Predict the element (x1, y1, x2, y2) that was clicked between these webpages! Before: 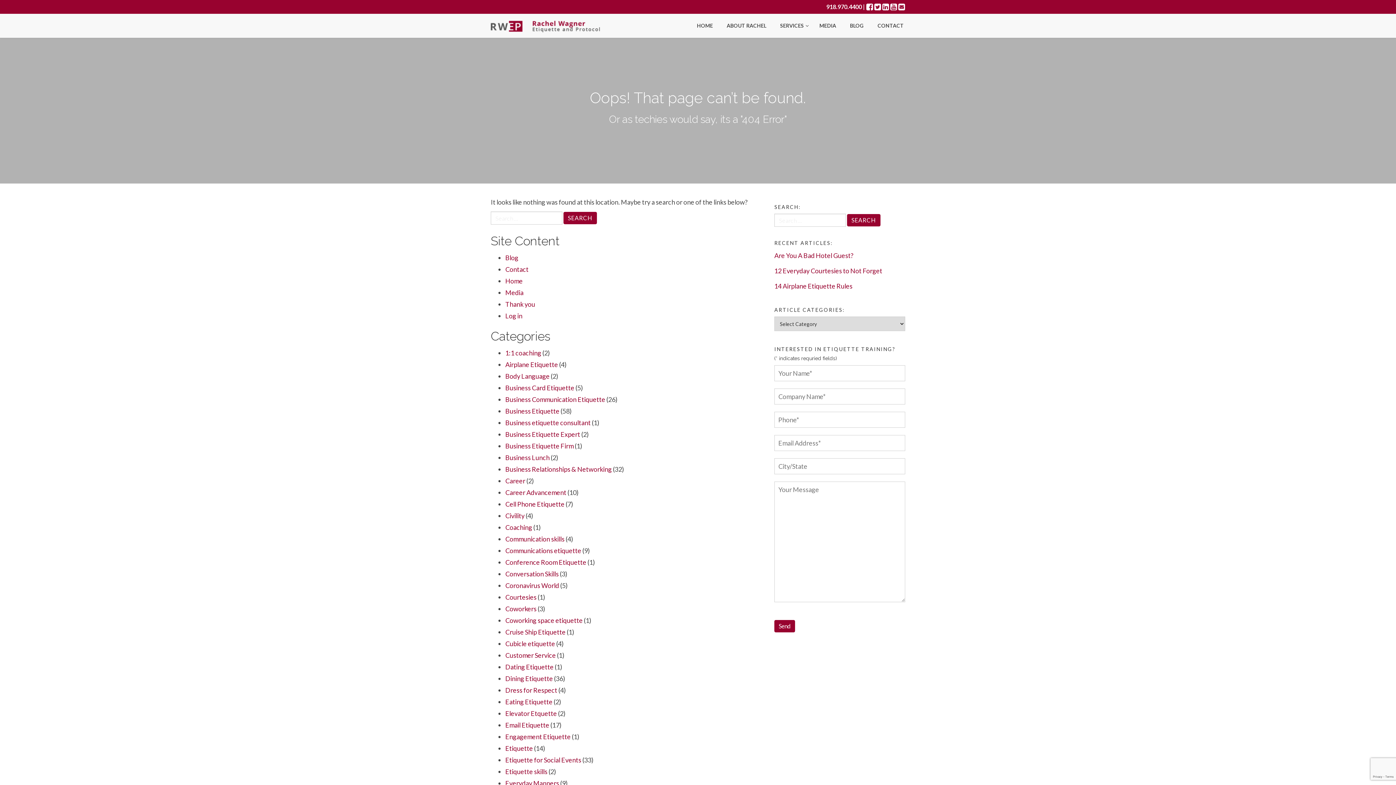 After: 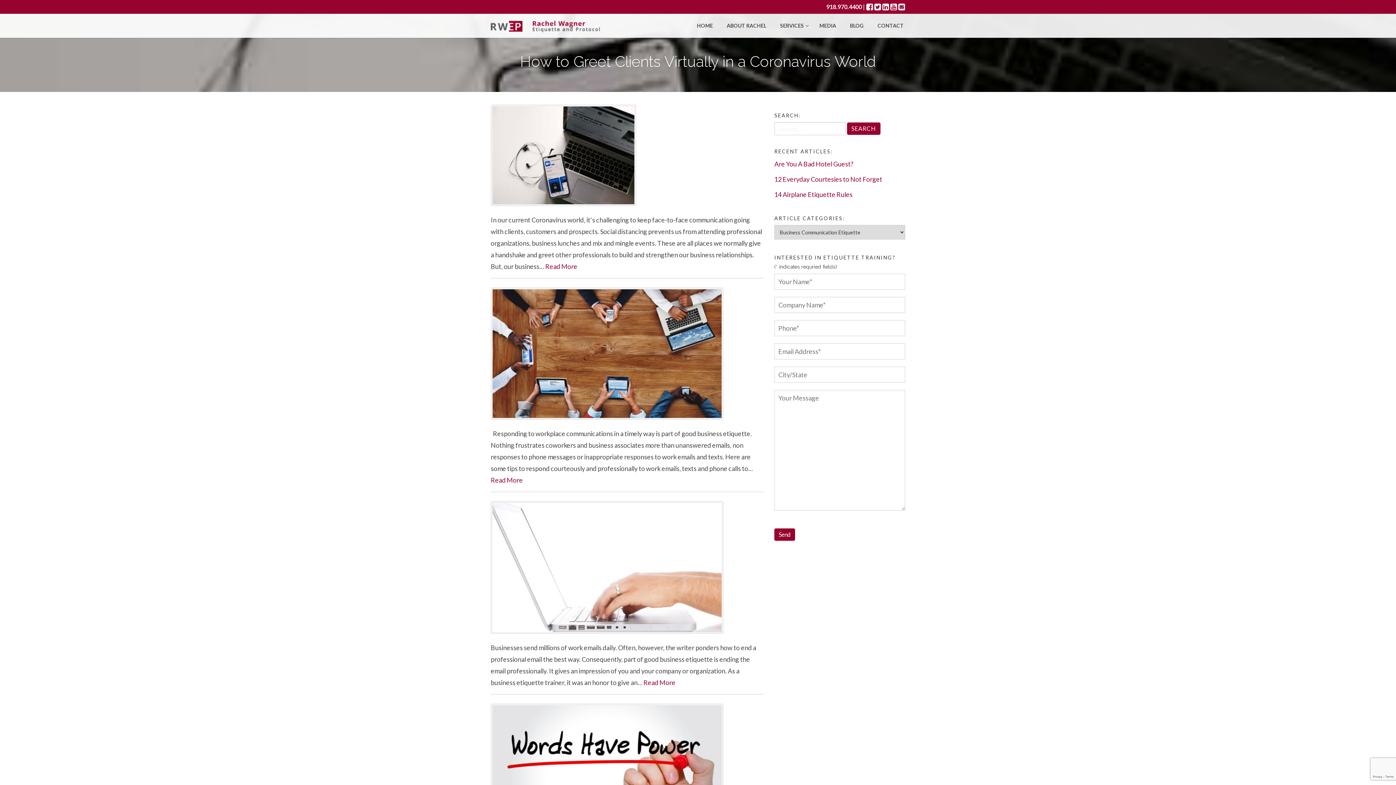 Action: bbox: (505, 395, 605, 403) label: Business Communication Etiquette